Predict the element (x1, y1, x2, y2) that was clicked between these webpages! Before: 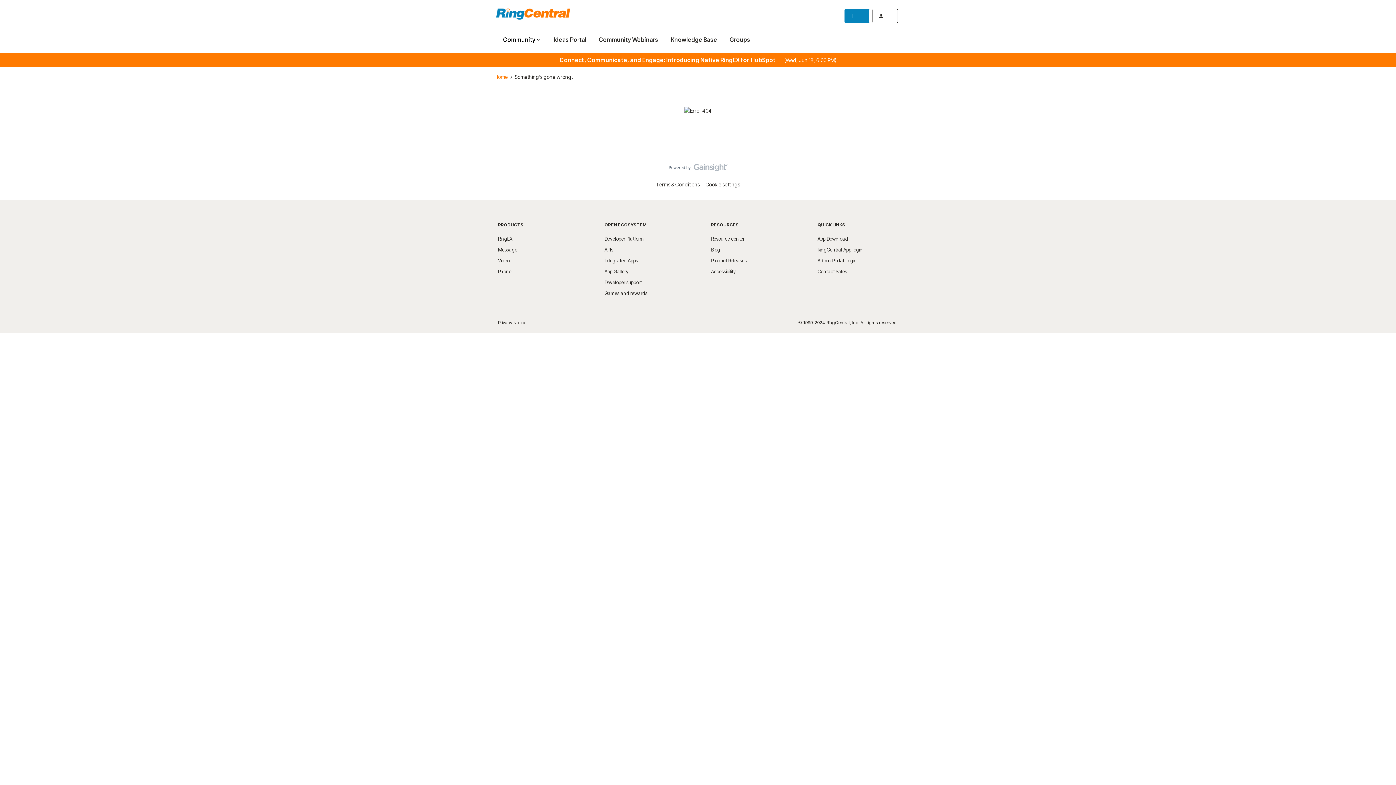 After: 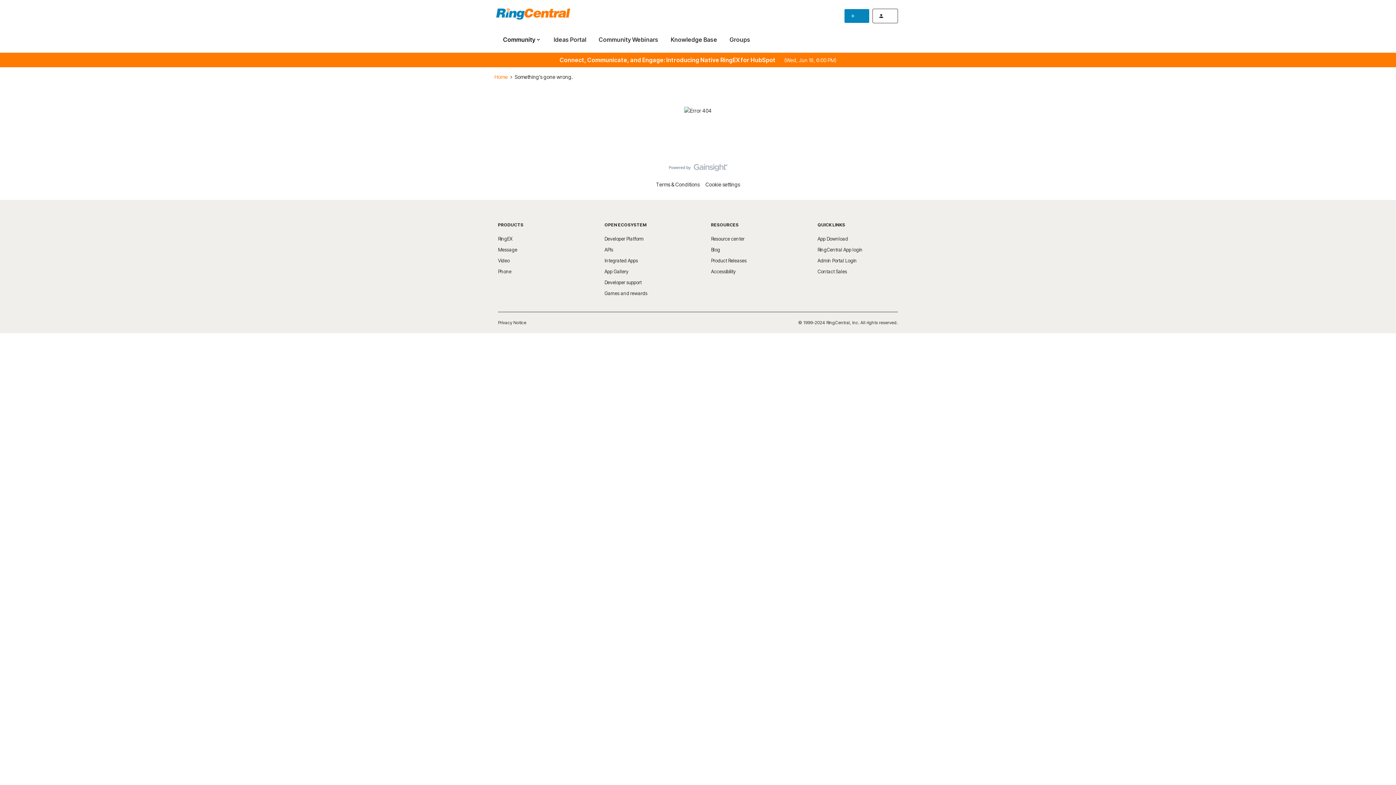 Action: bbox: (604, 290, 647, 296) label: Games and rewards